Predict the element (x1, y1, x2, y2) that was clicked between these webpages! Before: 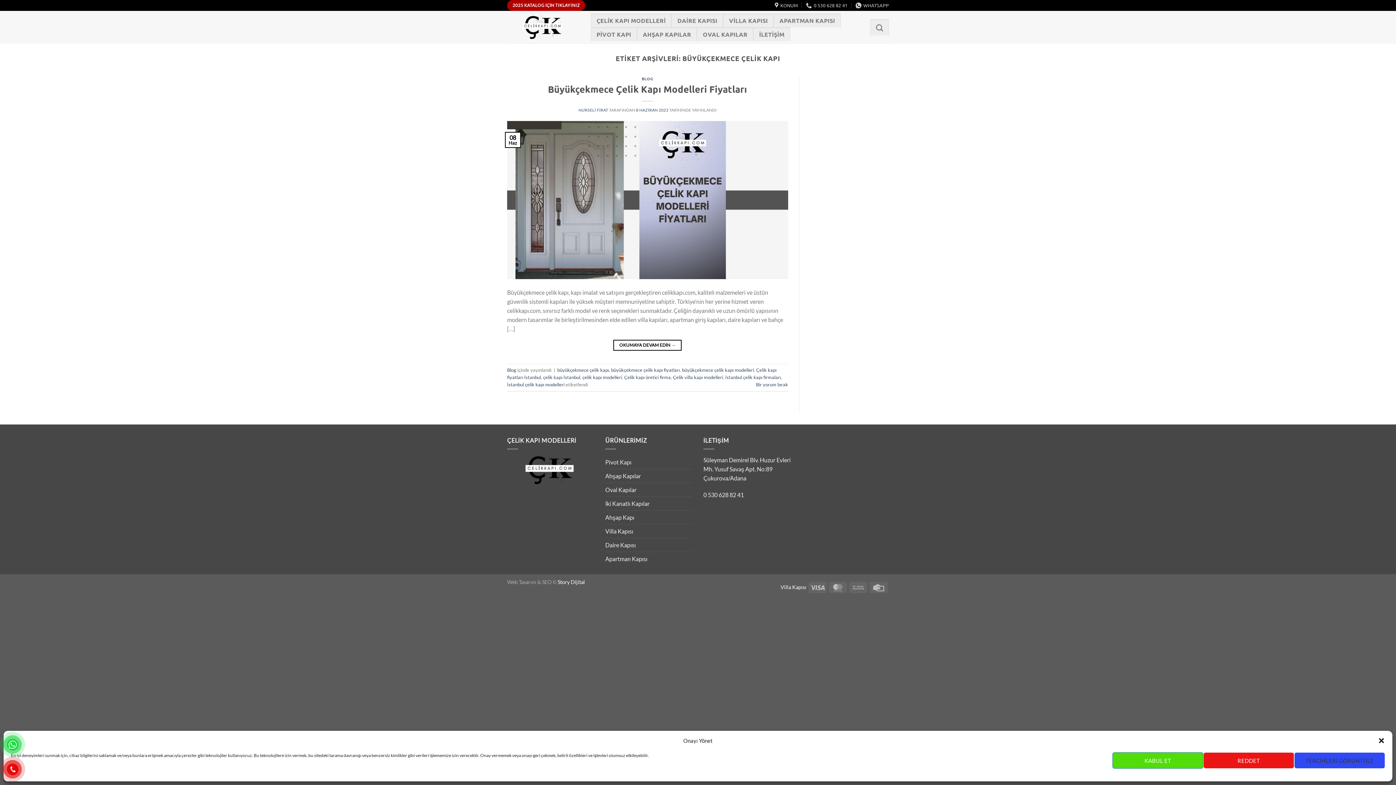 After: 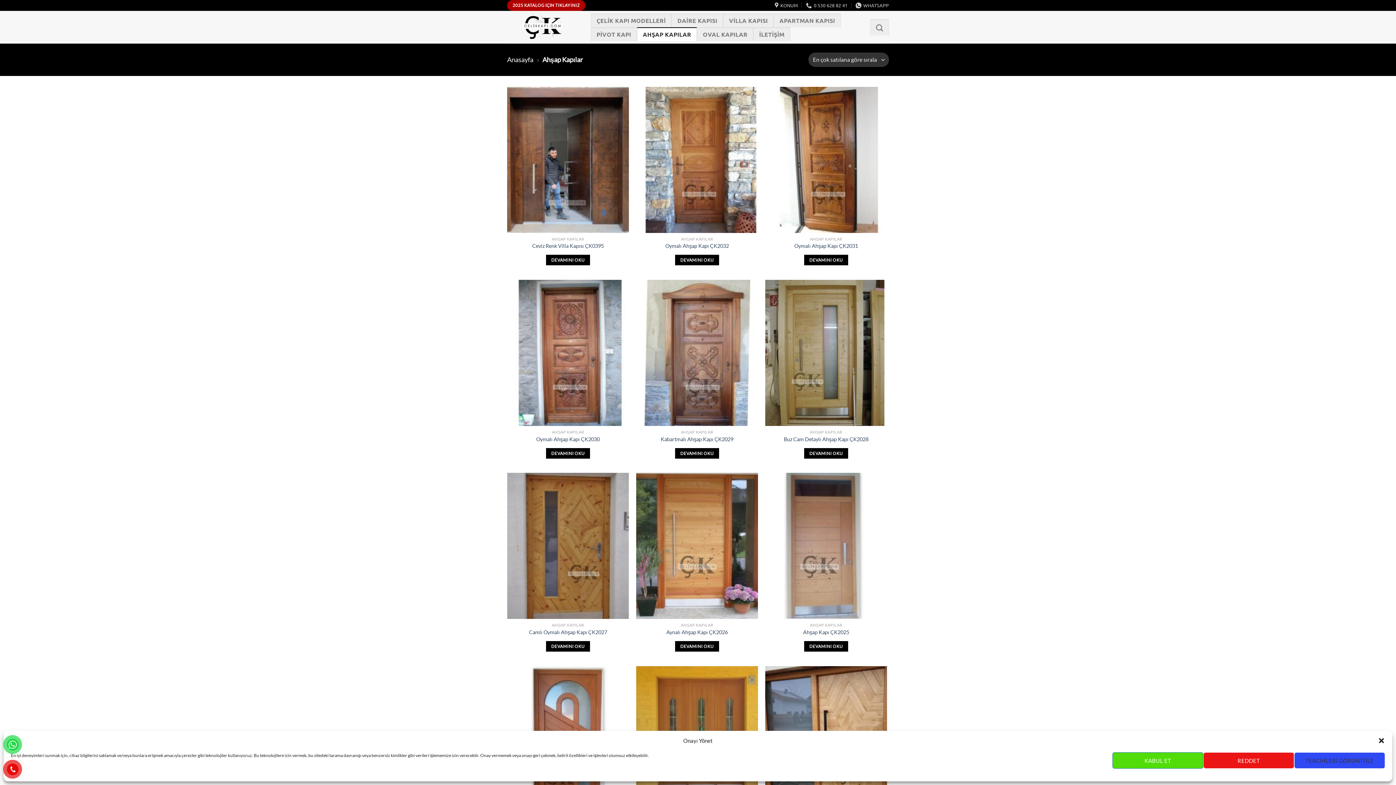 Action: bbox: (637, 27, 697, 41) label: AHŞAP KAPILAR